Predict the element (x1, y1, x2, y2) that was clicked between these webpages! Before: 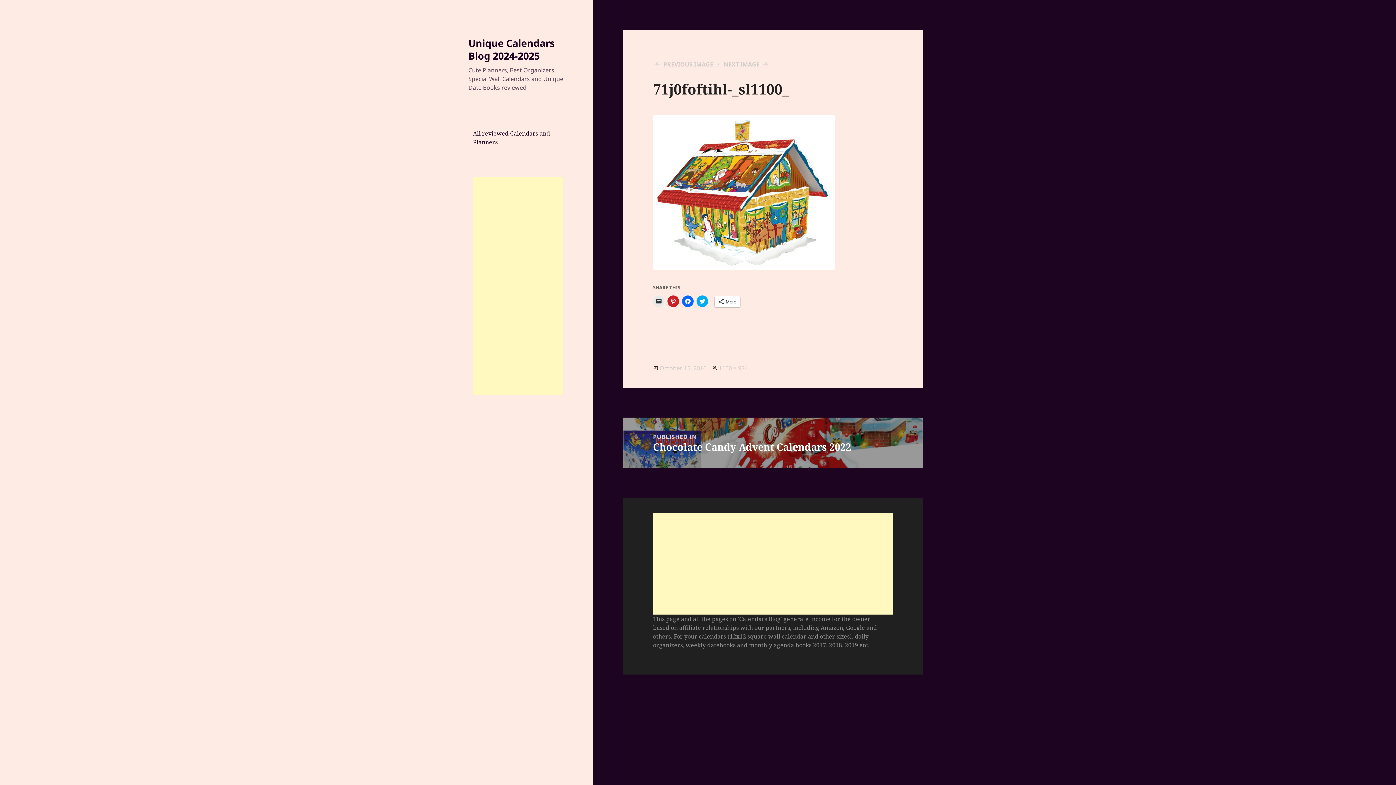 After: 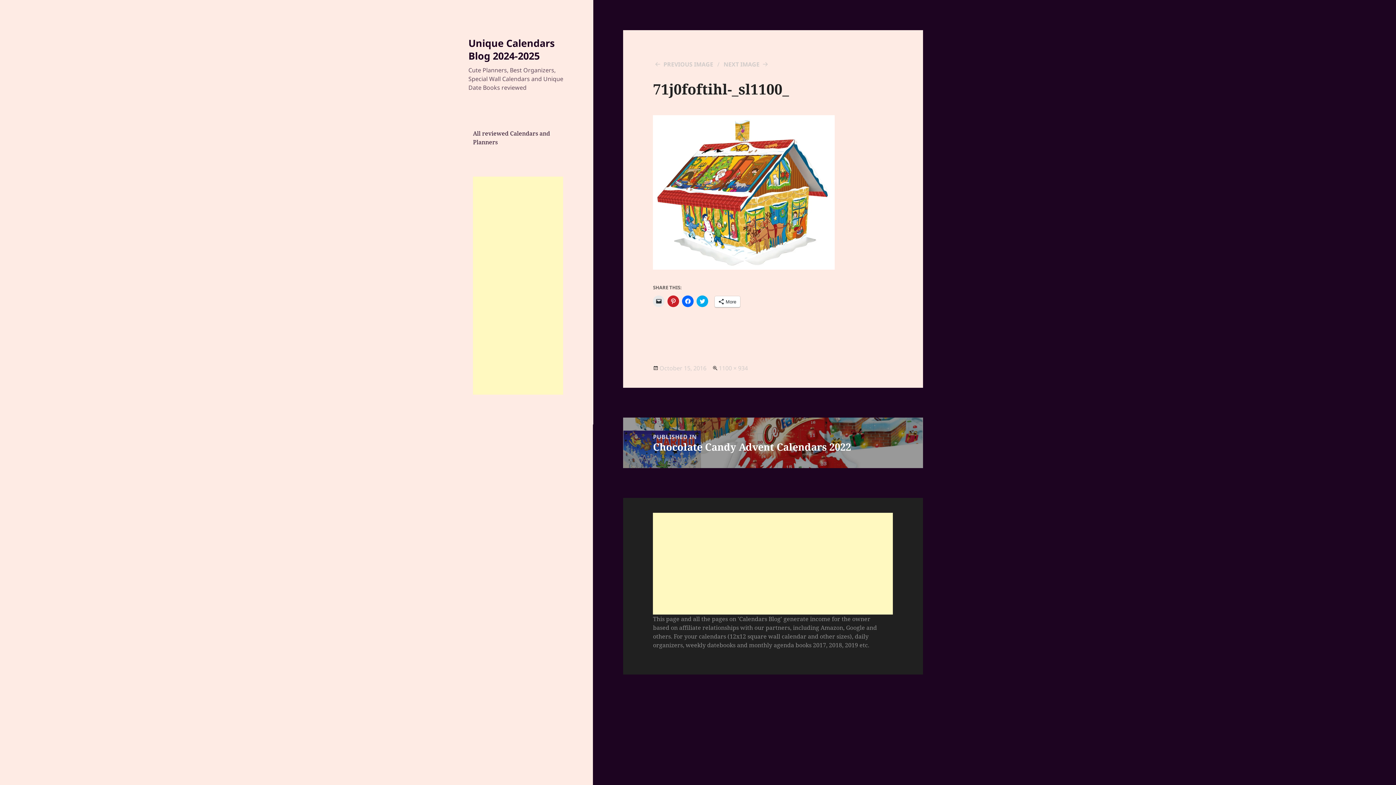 Action: label: October 15, 2016 bbox: (659, 364, 706, 372)